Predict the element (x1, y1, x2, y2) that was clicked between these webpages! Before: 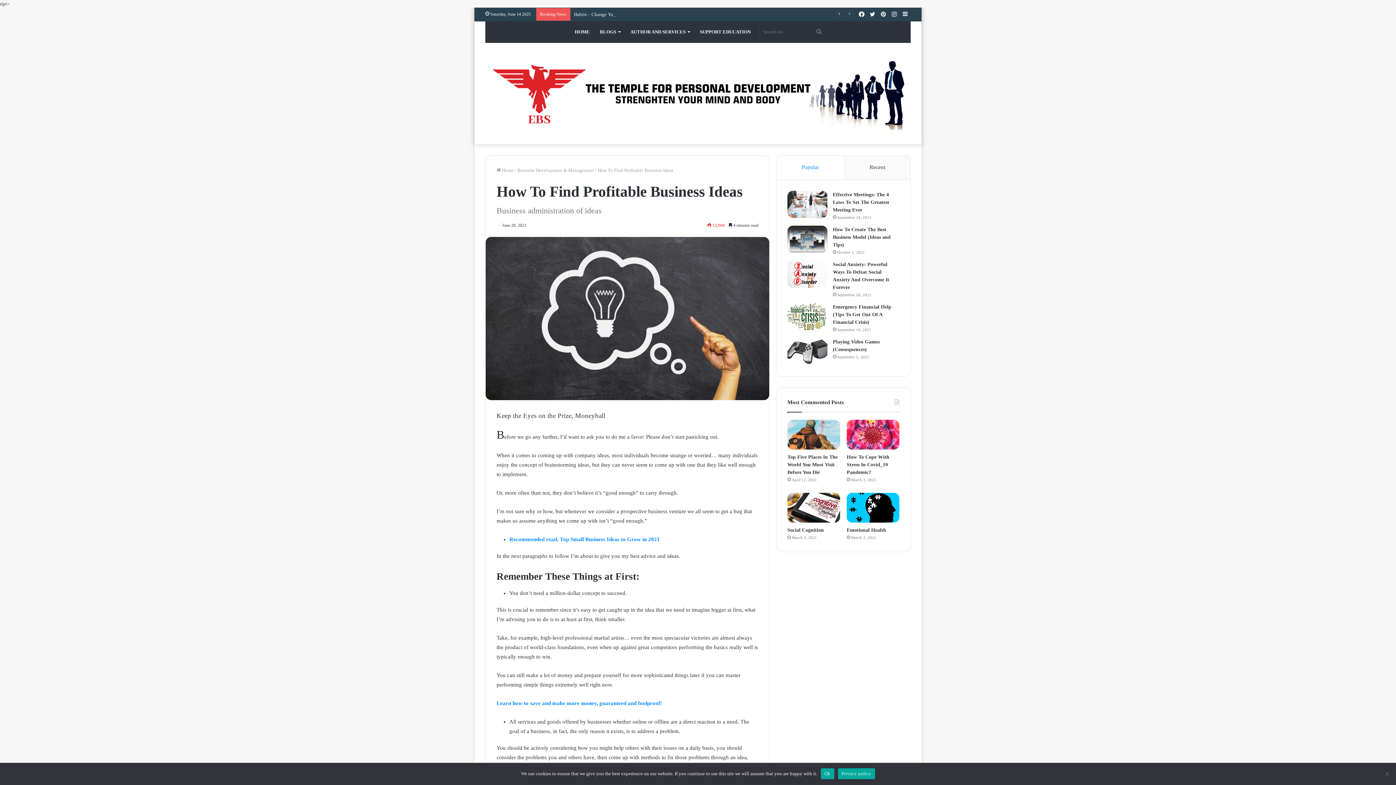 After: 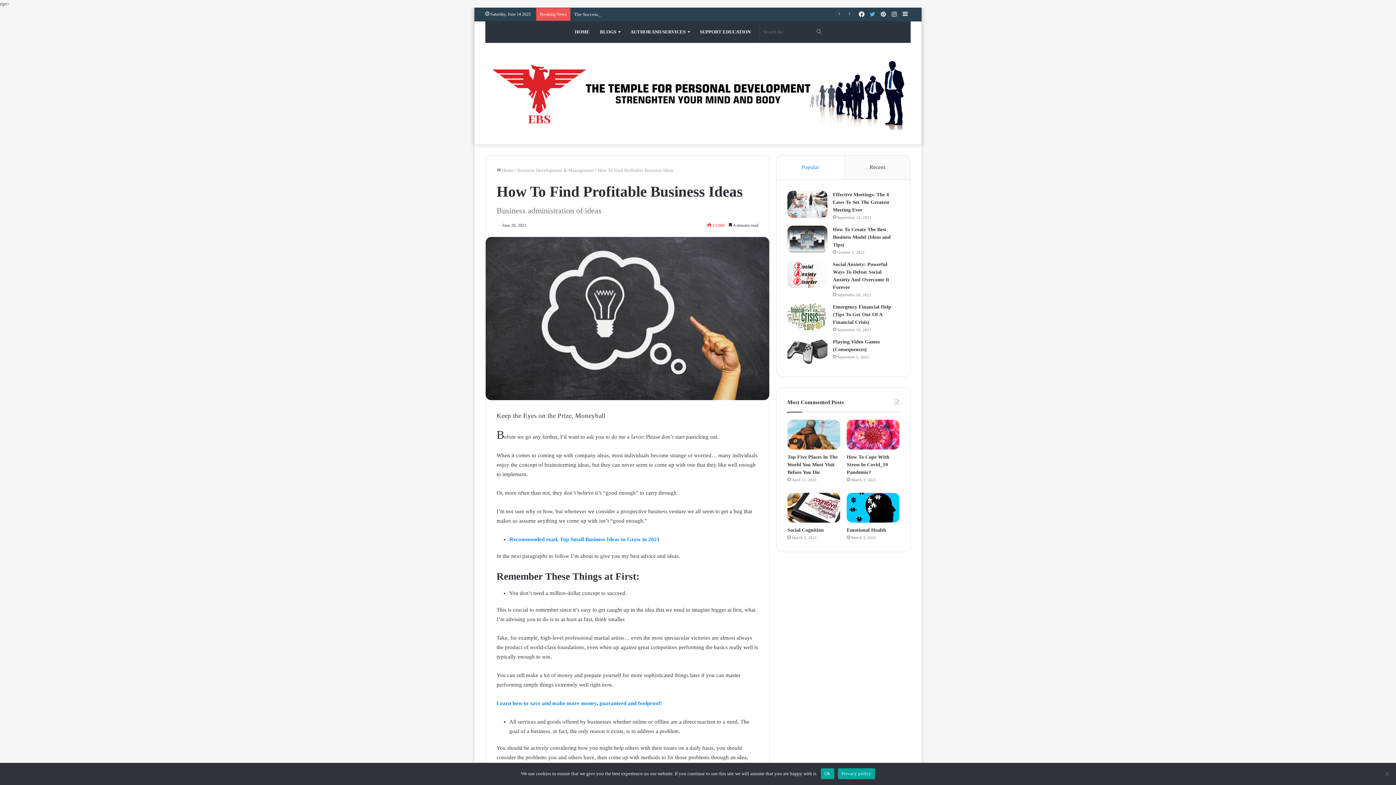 Action: label: Twitter bbox: (867, 8, 878, 21)